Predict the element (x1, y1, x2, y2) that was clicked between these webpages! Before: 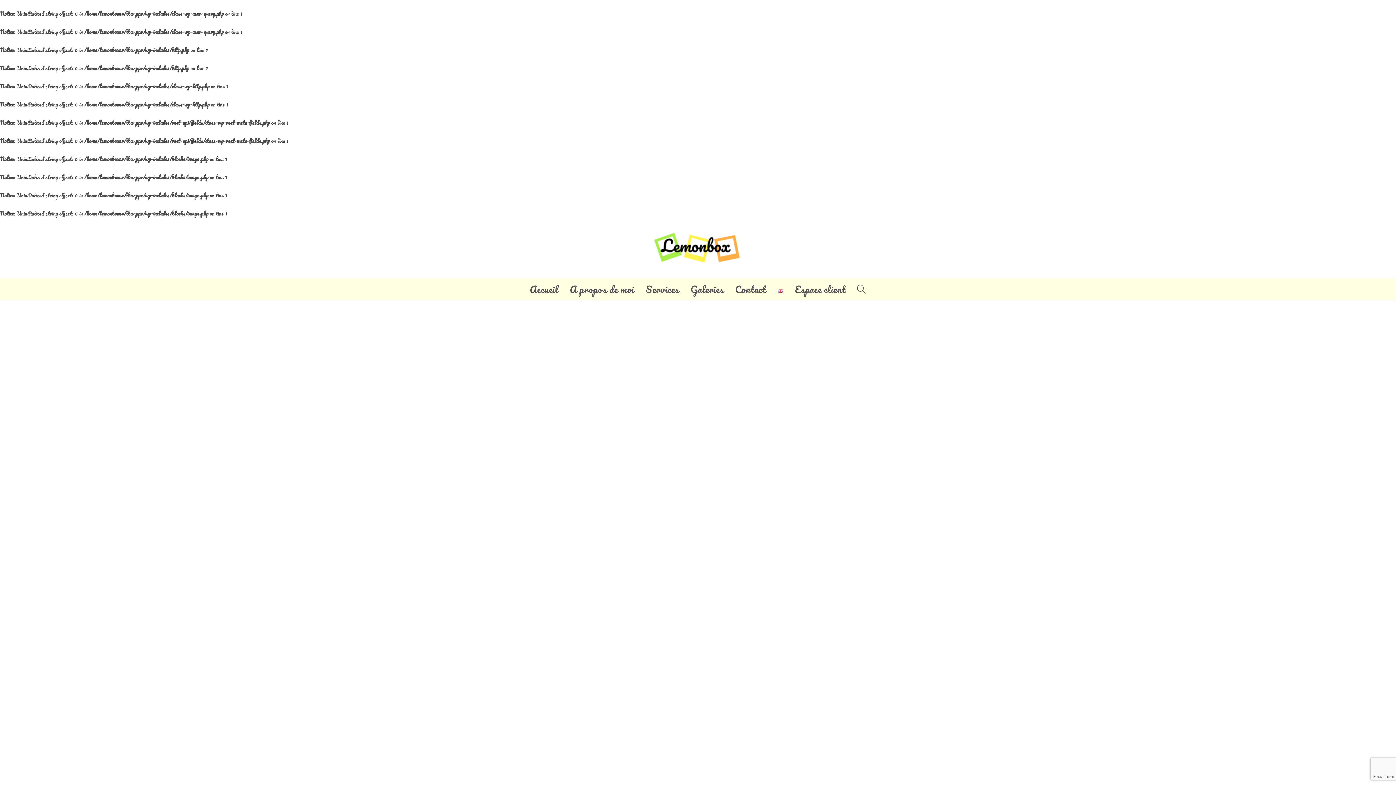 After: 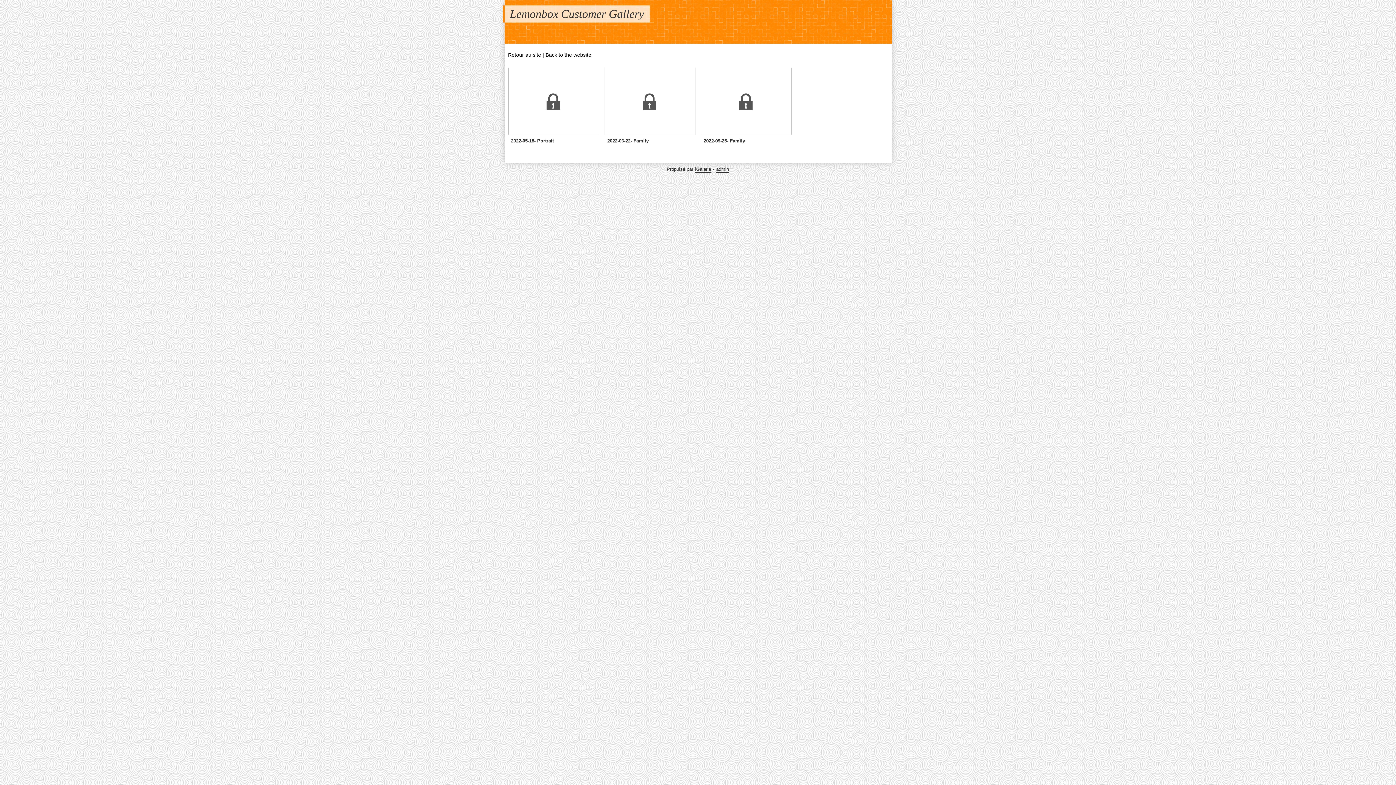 Action: bbox: (789, 278, 851, 300) label: Espace client